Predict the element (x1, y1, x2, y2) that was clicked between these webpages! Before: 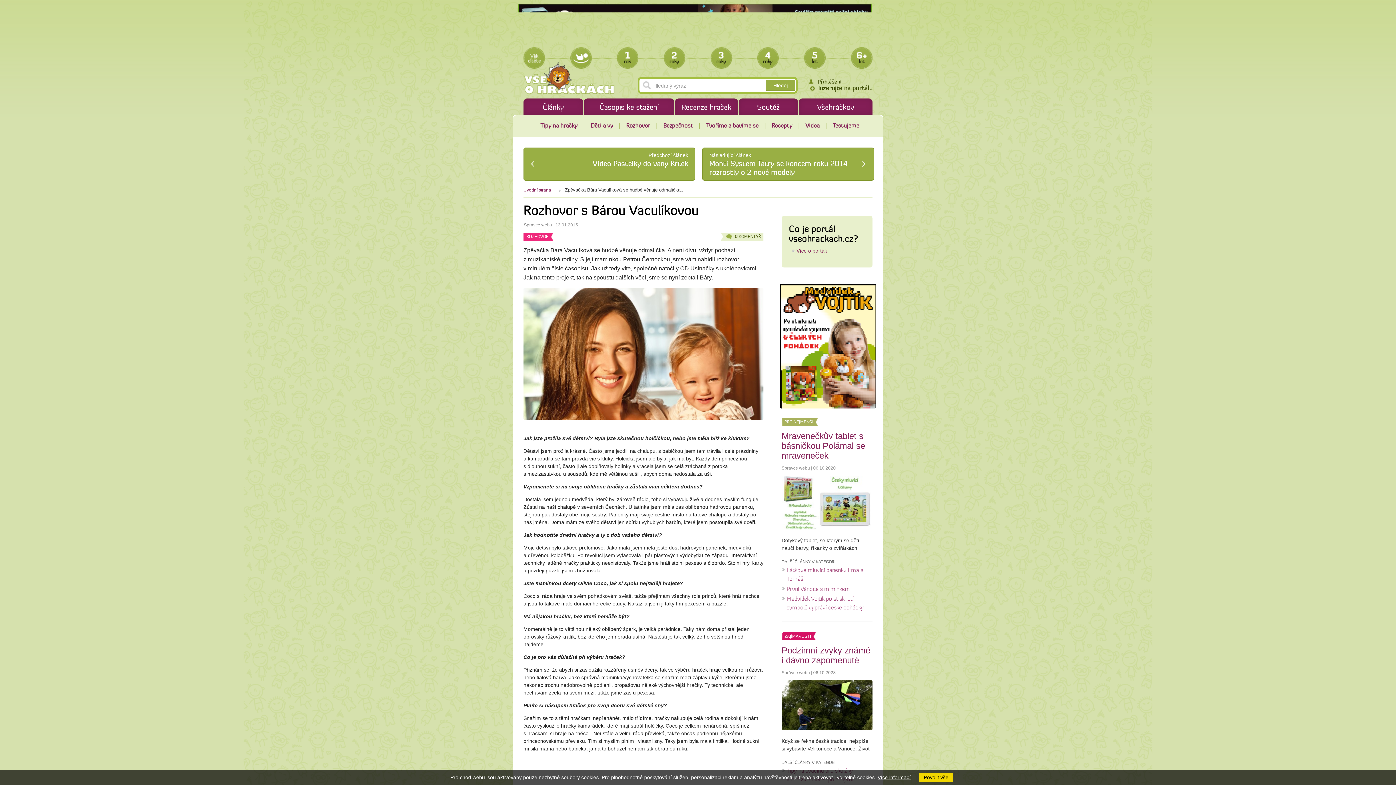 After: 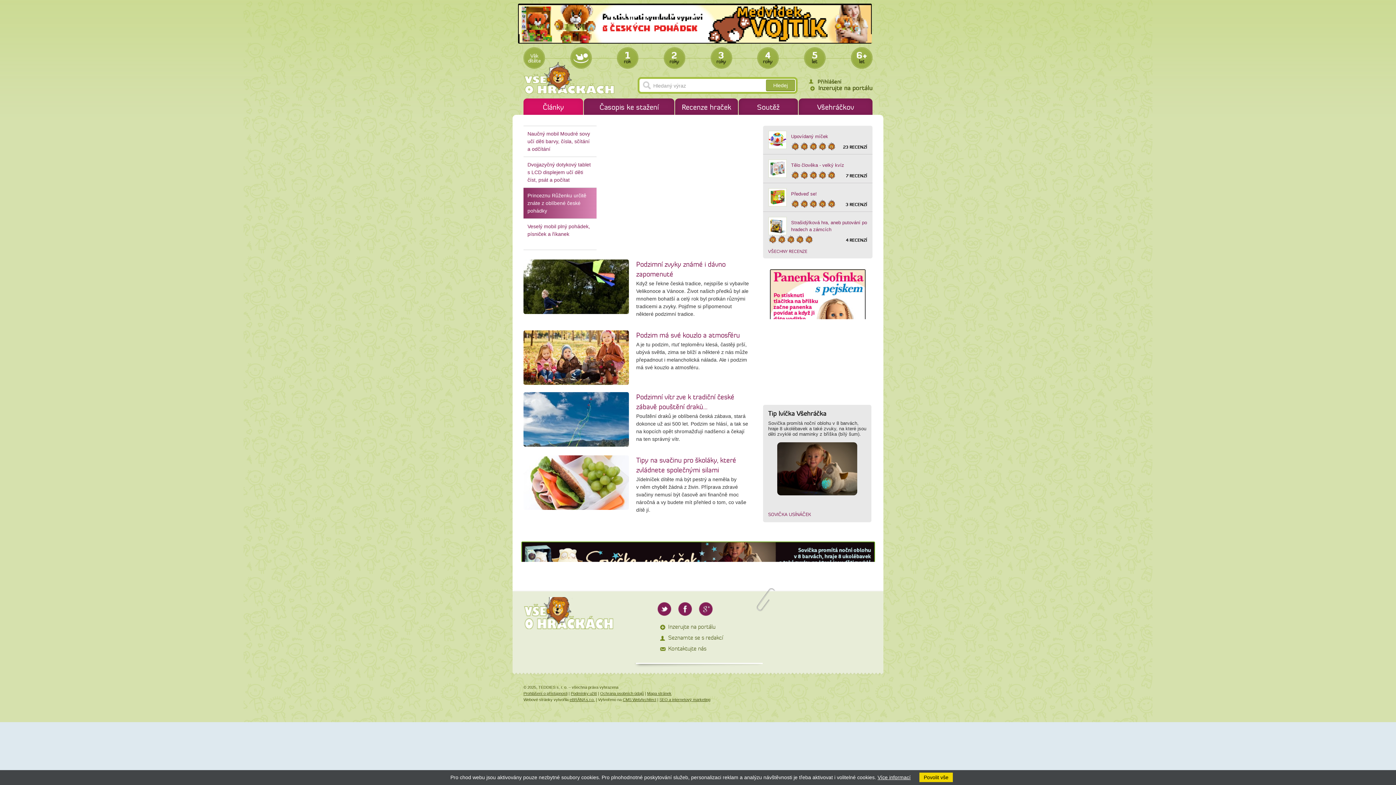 Action: bbox: (523, 187, 551, 192) label: Úvodní strana